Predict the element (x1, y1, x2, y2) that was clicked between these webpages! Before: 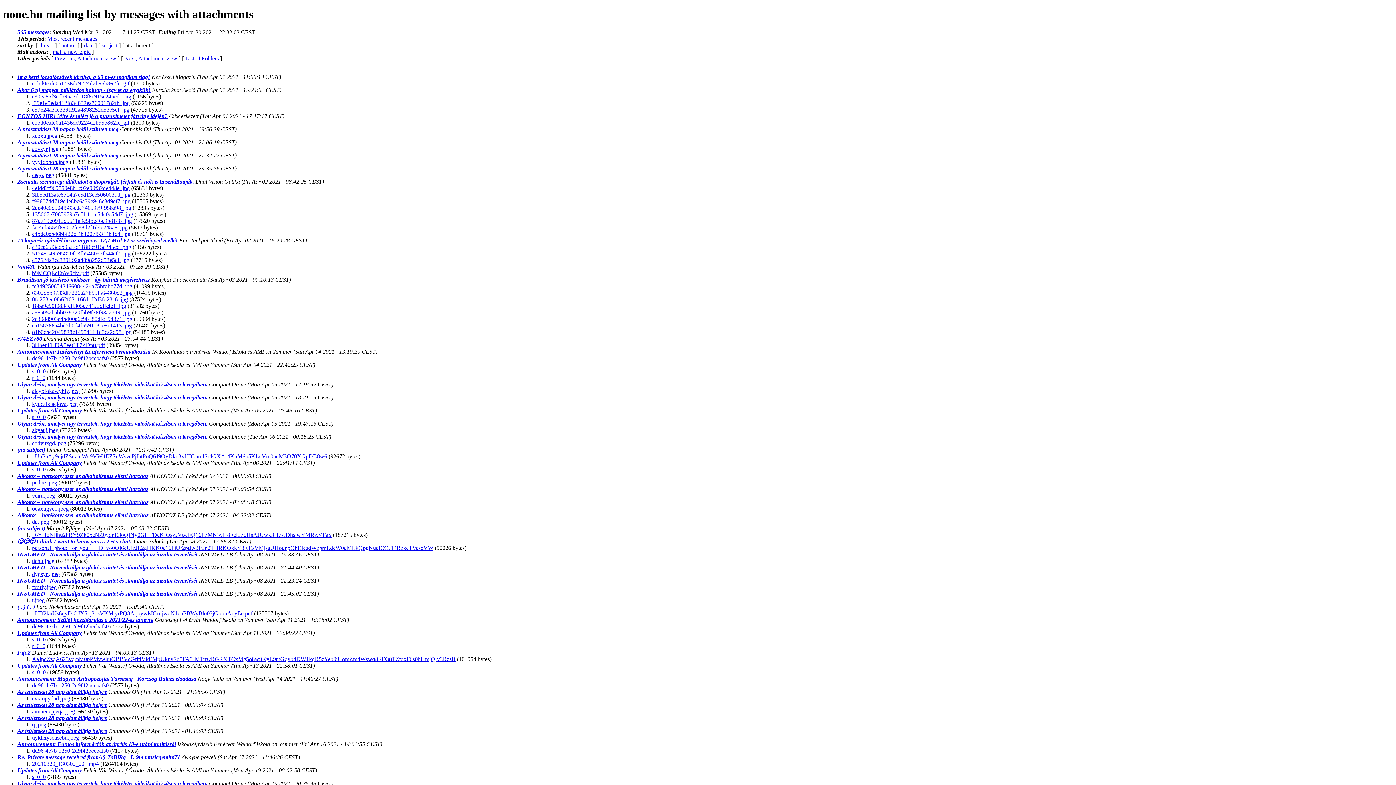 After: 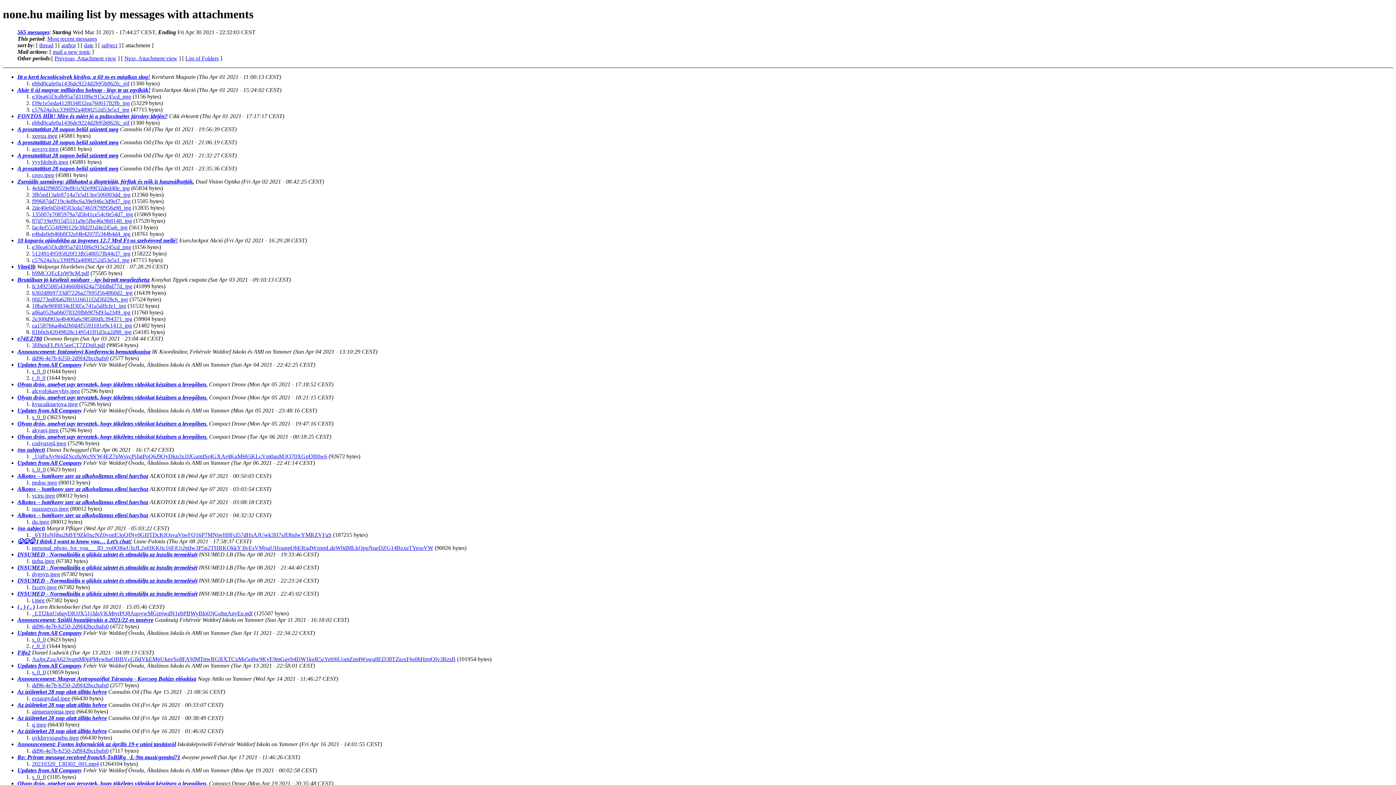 Action: bbox: (108, 689, 139, 695) label: Cannabis Oil